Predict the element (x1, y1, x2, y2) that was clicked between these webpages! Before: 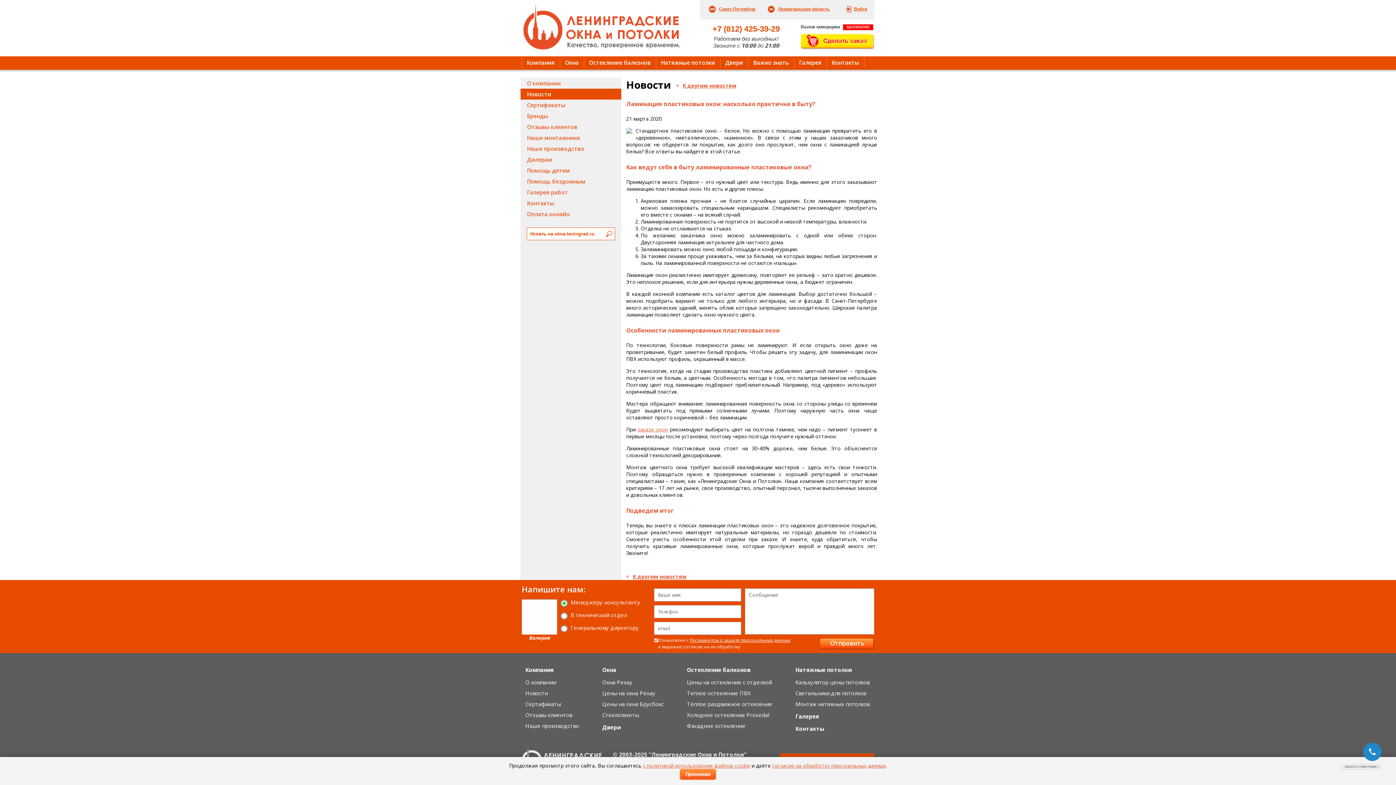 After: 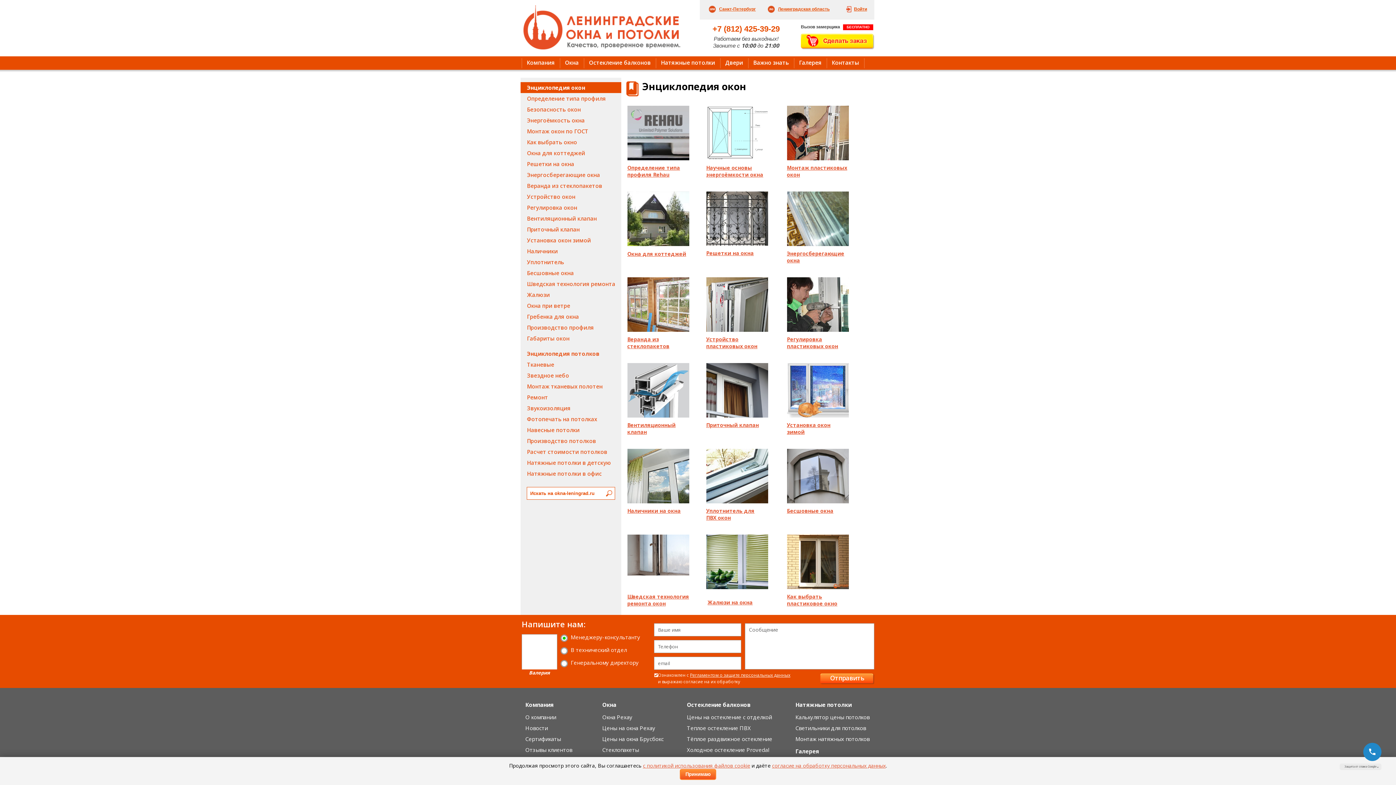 Action: bbox: (748, 58, 794, 66) label: Важно знать